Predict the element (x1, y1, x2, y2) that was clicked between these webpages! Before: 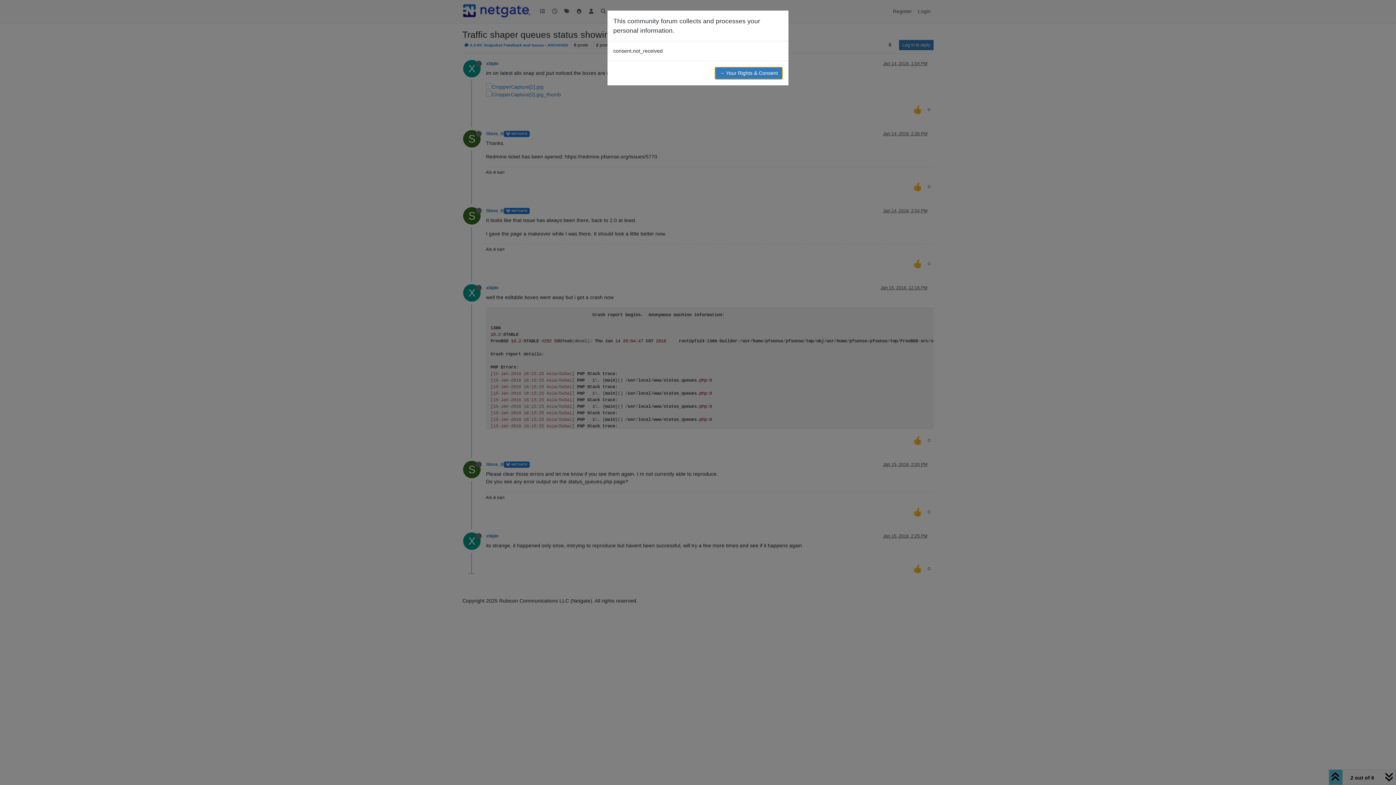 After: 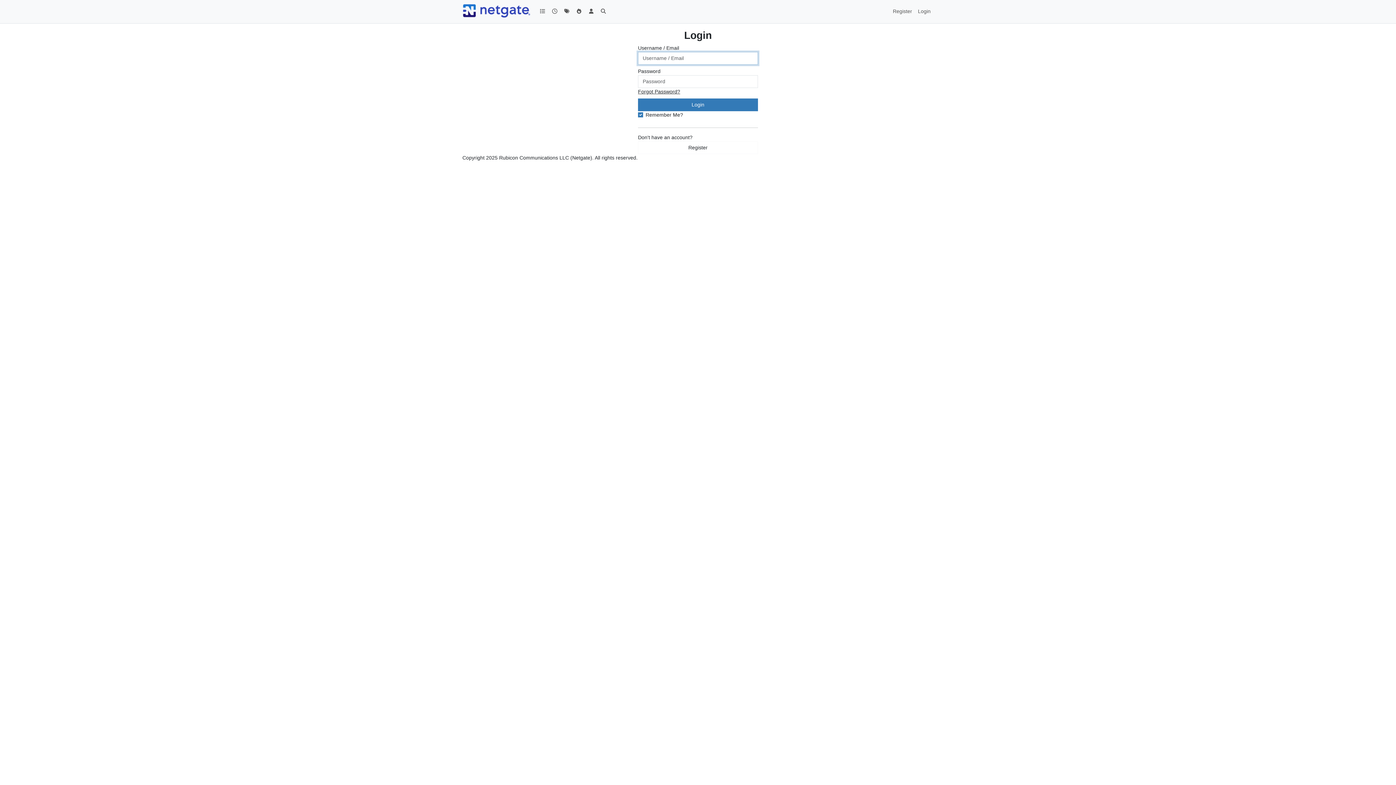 Action: label: → Your Rights & Consent bbox: (714, 66, 782, 79)